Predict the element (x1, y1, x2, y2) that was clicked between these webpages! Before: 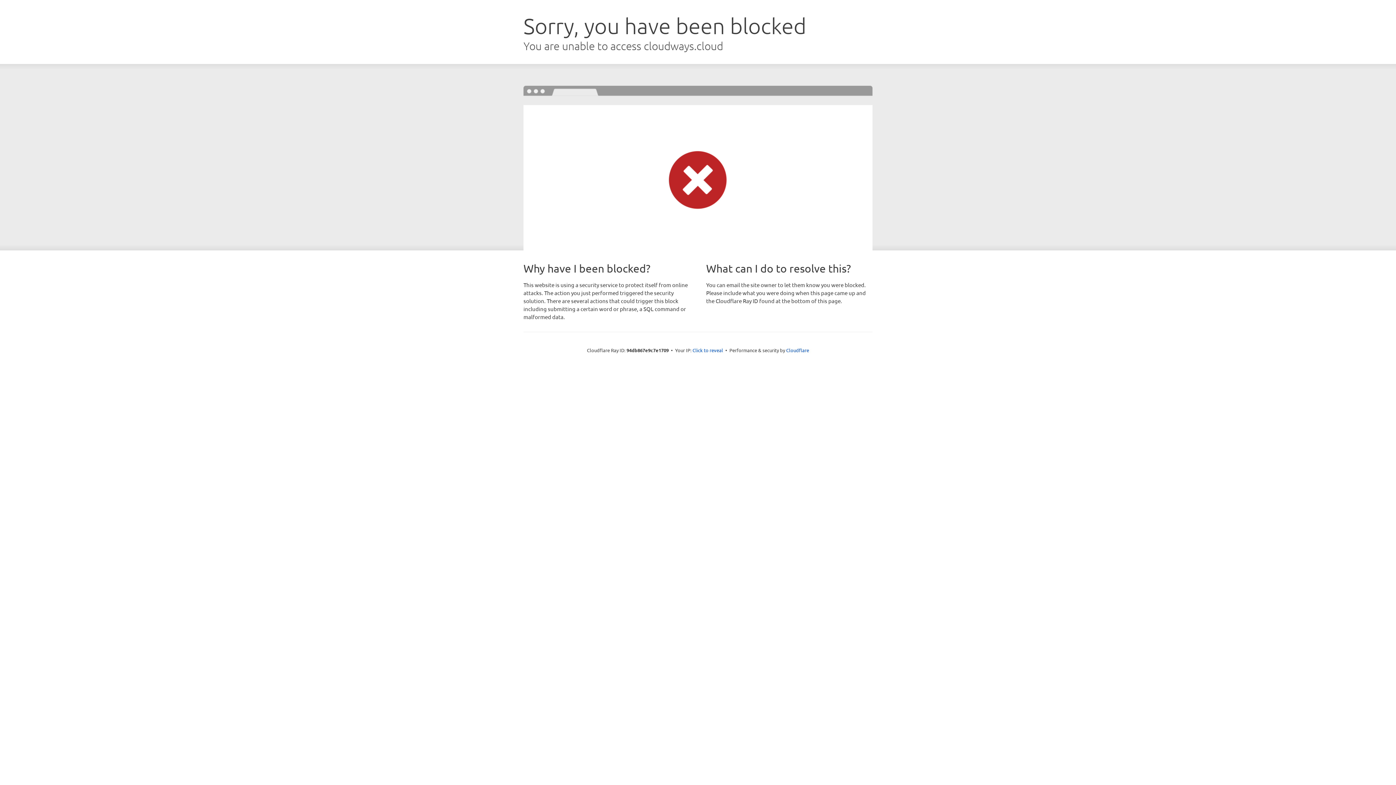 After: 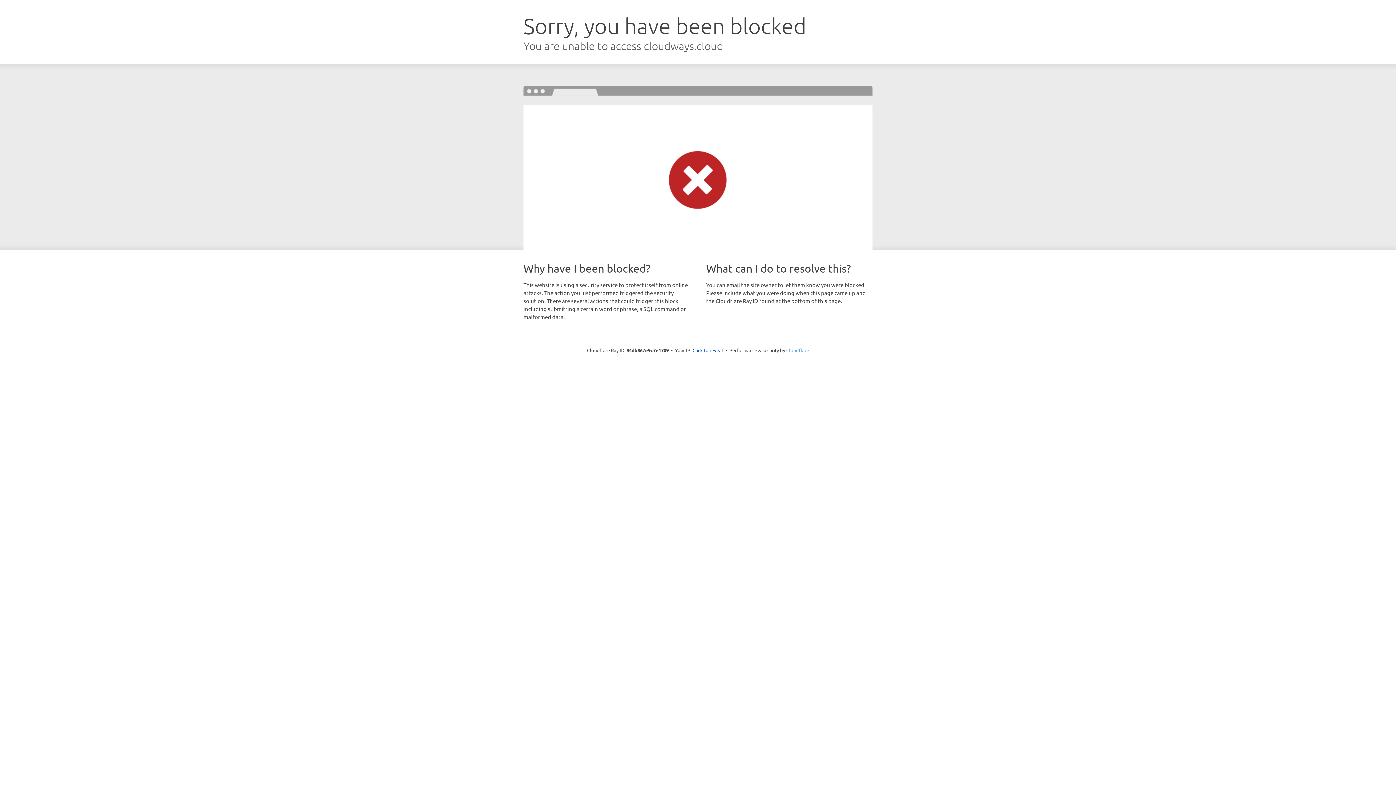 Action: label: Cloudflare bbox: (786, 347, 809, 353)